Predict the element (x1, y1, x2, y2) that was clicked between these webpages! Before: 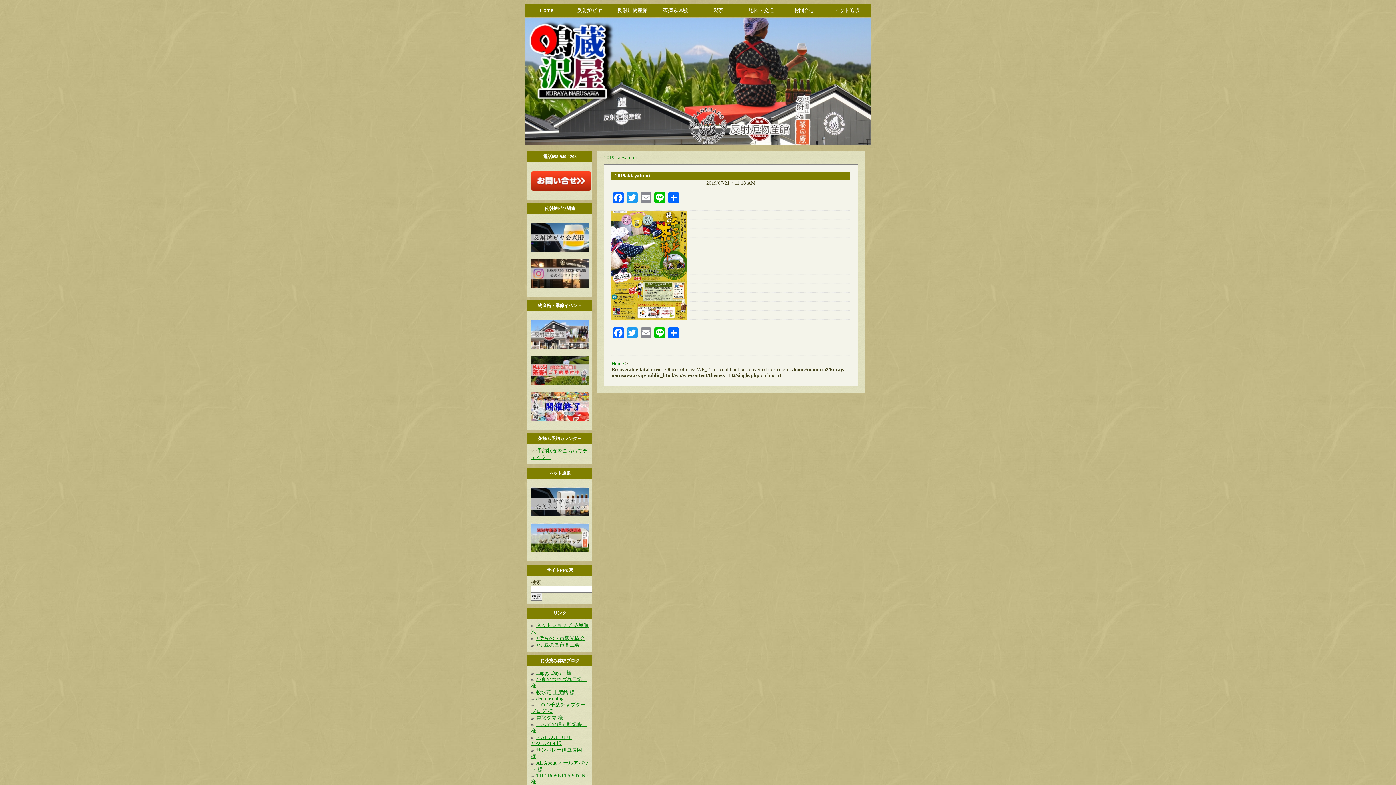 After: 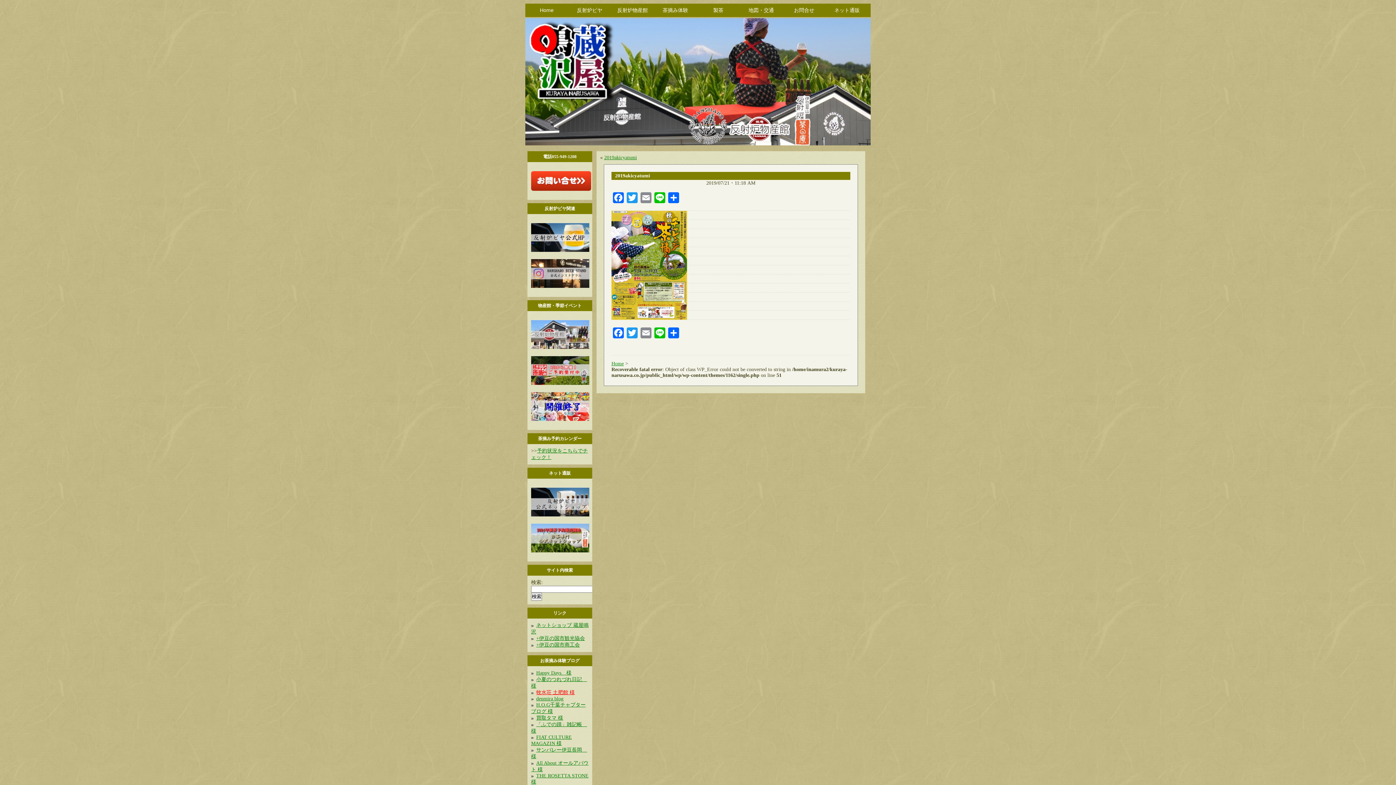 Action: bbox: (536, 690, 574, 695) label: 牧水荘 土肥館 様